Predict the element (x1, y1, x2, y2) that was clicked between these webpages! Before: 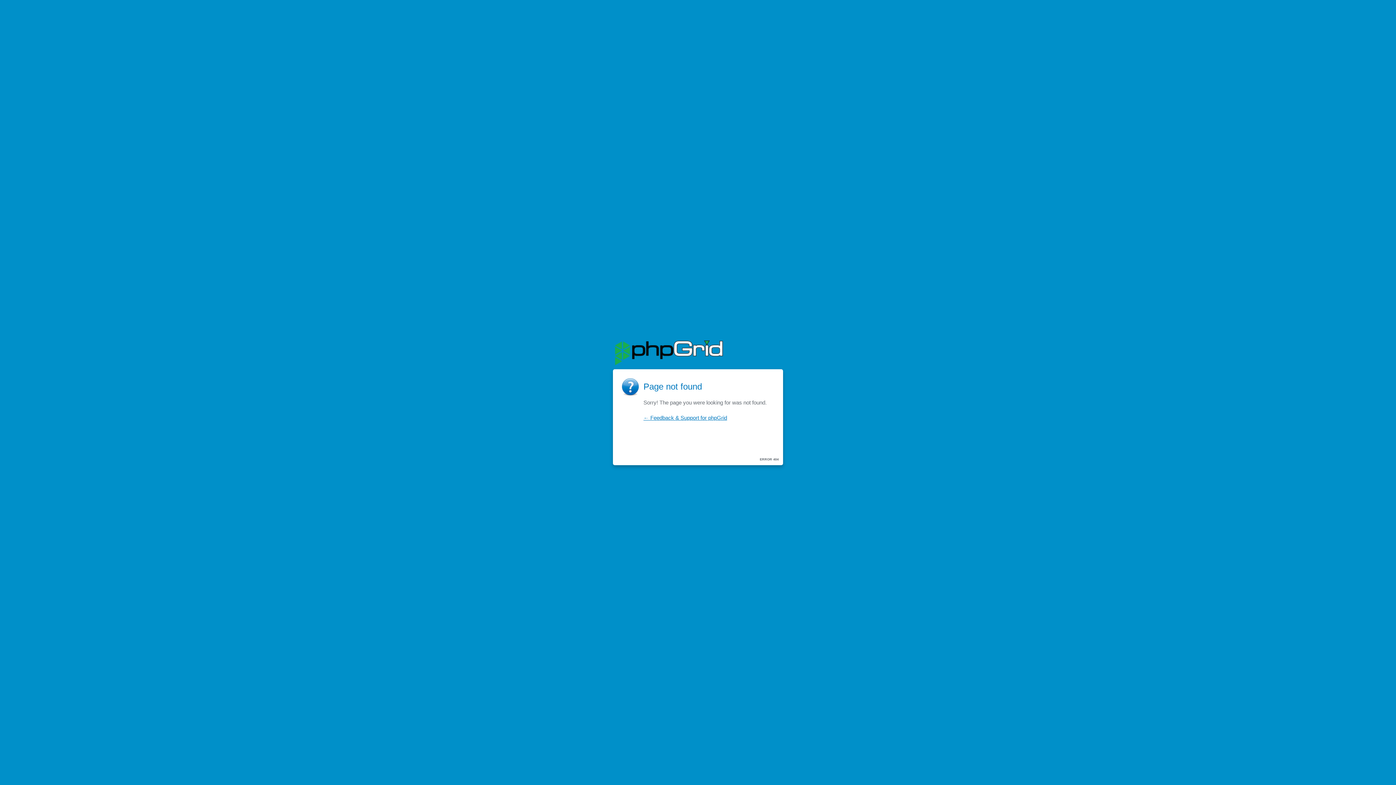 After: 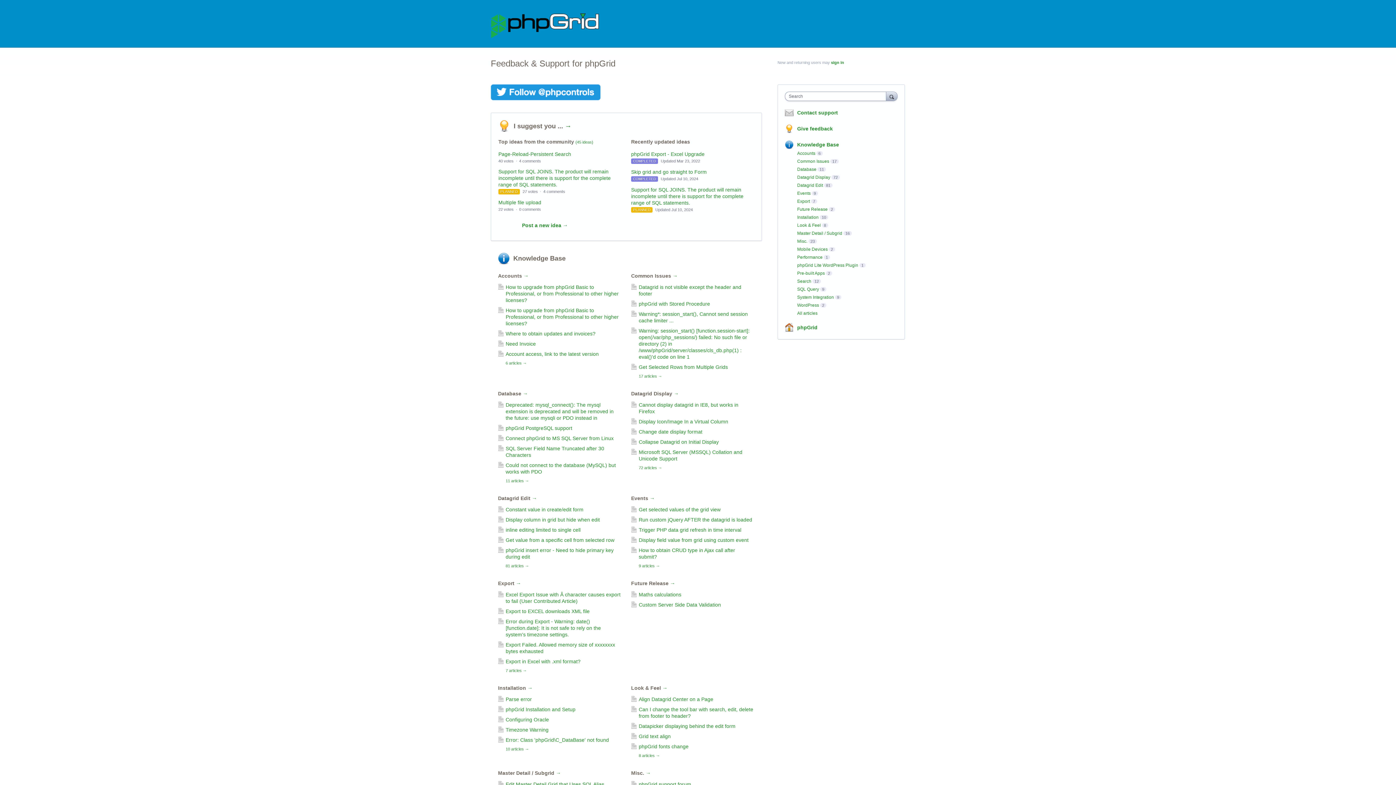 Action: bbox: (614, 361, 724, 366)